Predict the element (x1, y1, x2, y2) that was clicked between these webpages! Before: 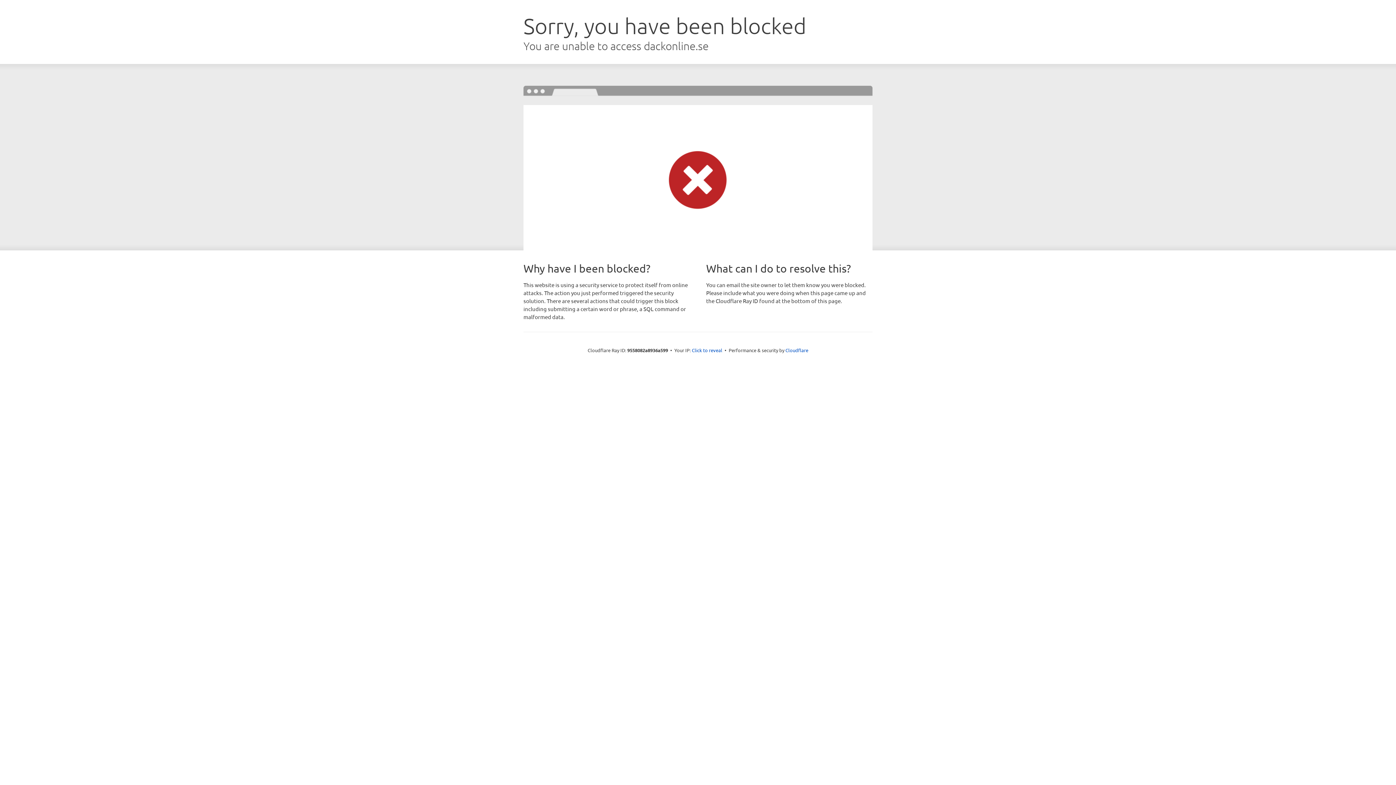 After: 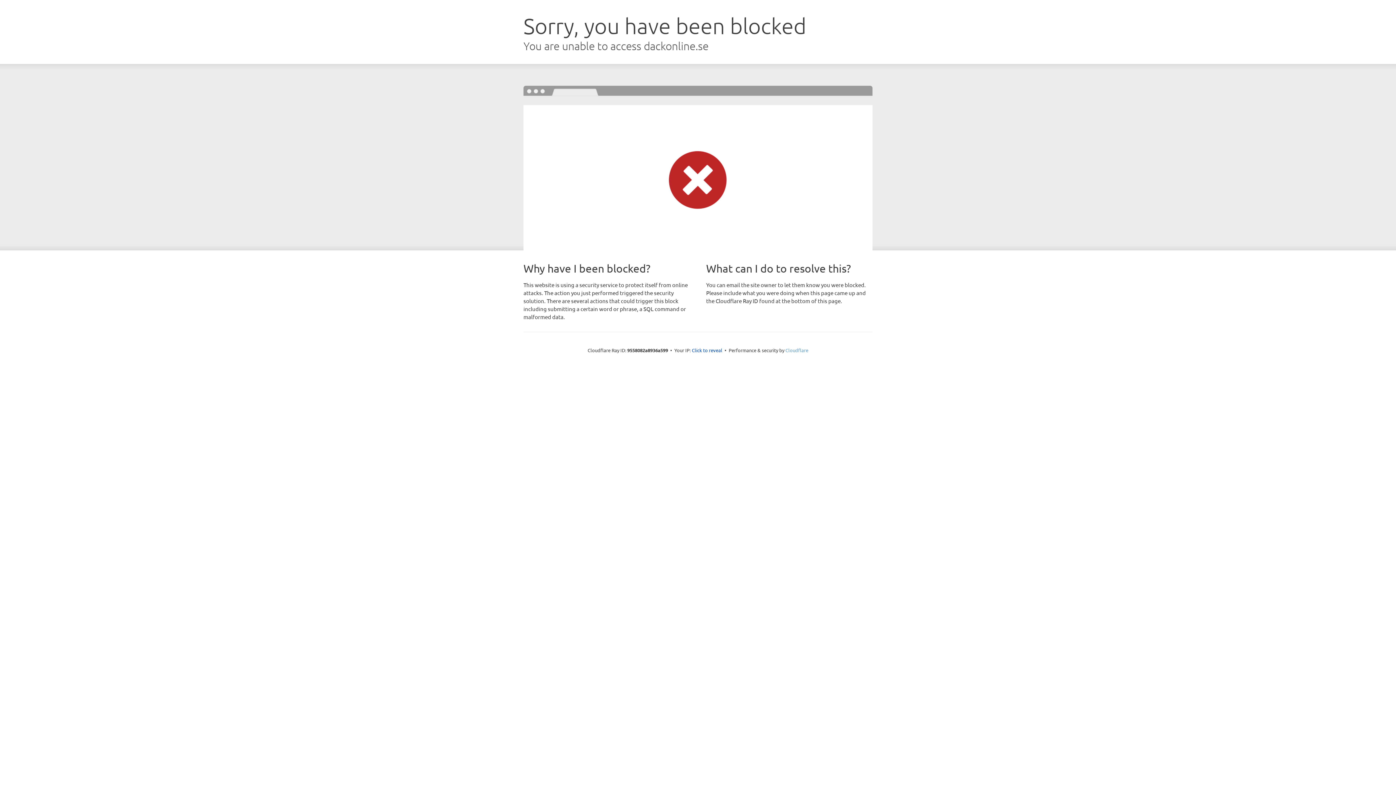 Action: bbox: (785, 347, 808, 353) label: Cloudflare